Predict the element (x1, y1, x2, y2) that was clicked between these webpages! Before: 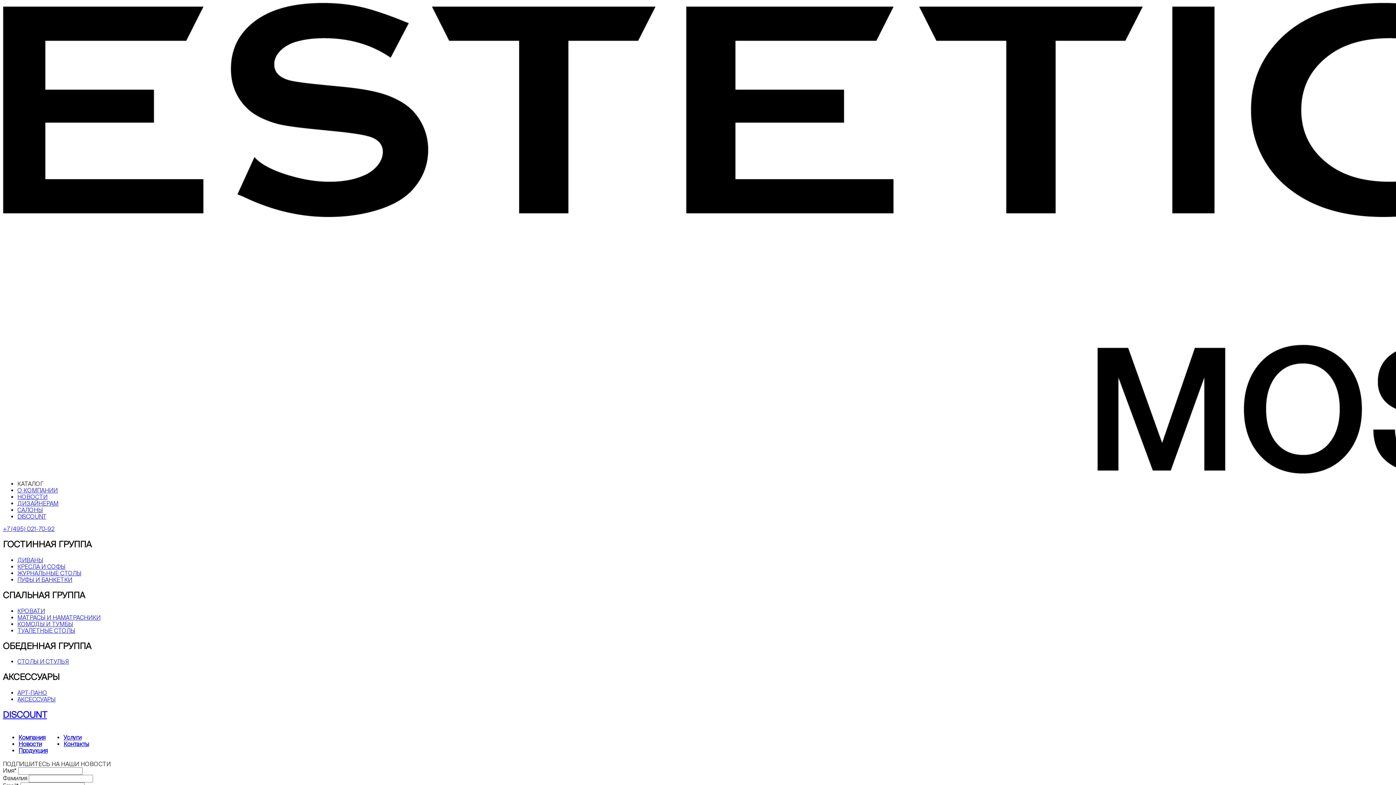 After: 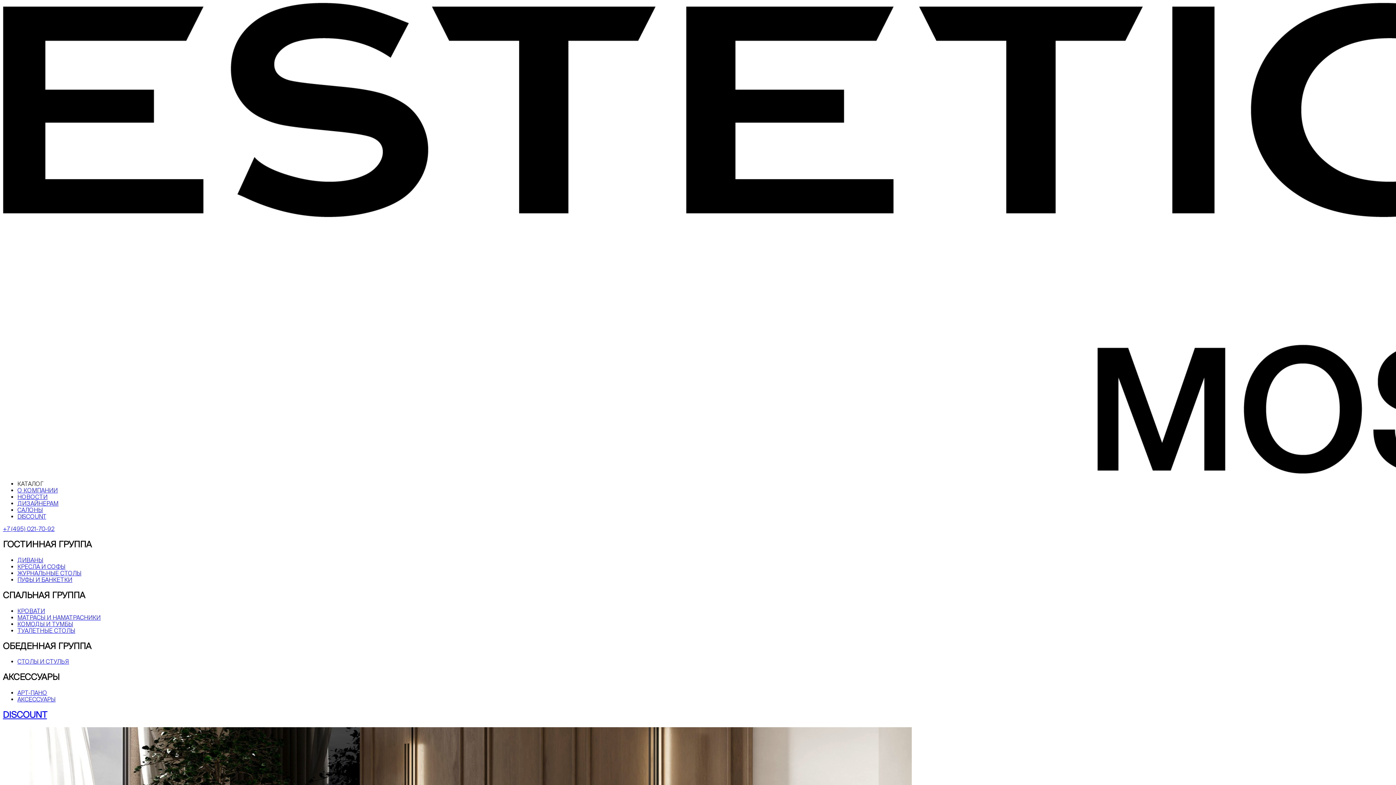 Action: bbox: (17, 696, 55, 703) label: АКСЕССУАРЫ